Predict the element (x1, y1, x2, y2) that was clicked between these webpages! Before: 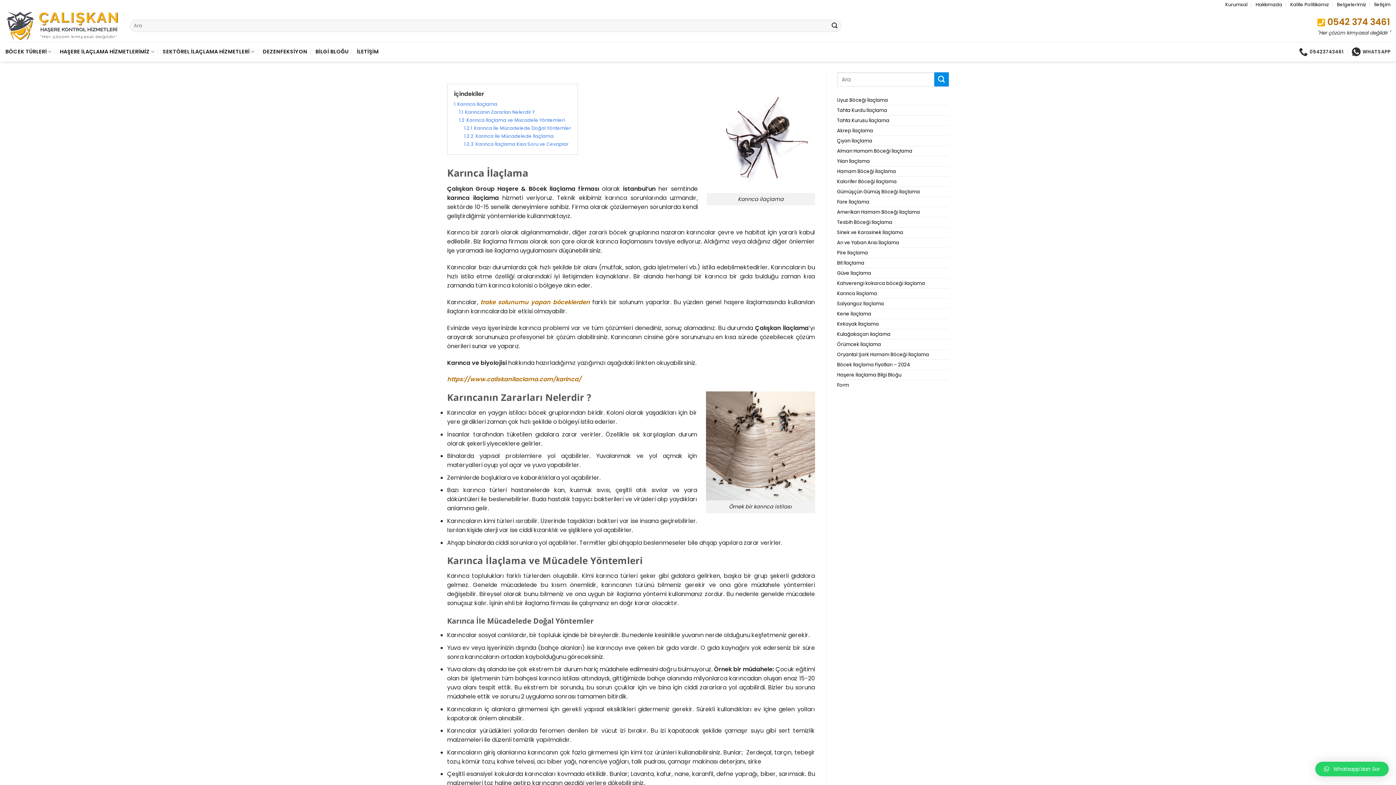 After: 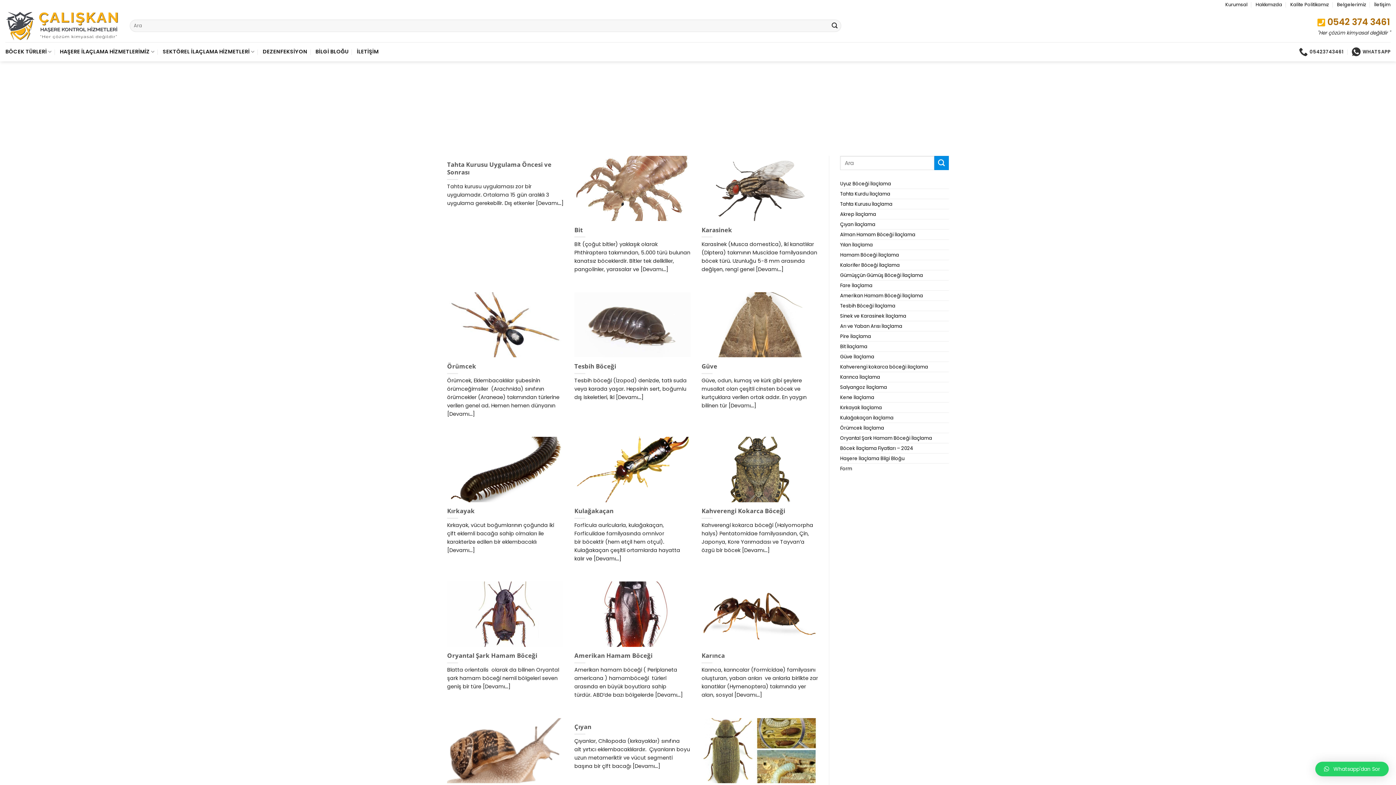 Action: label: Haşere İlaçlama Bilgi Bloğu bbox: (837, 370, 901, 380)